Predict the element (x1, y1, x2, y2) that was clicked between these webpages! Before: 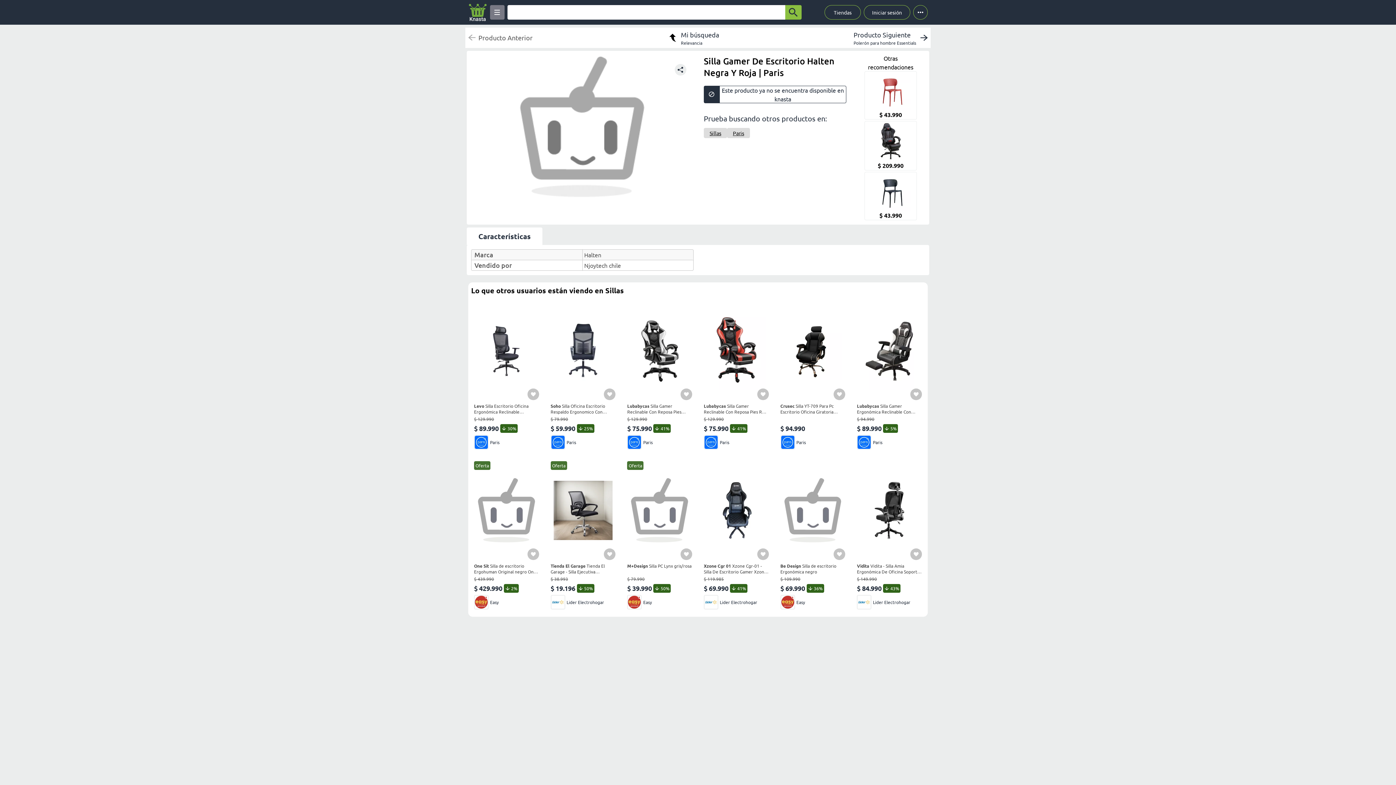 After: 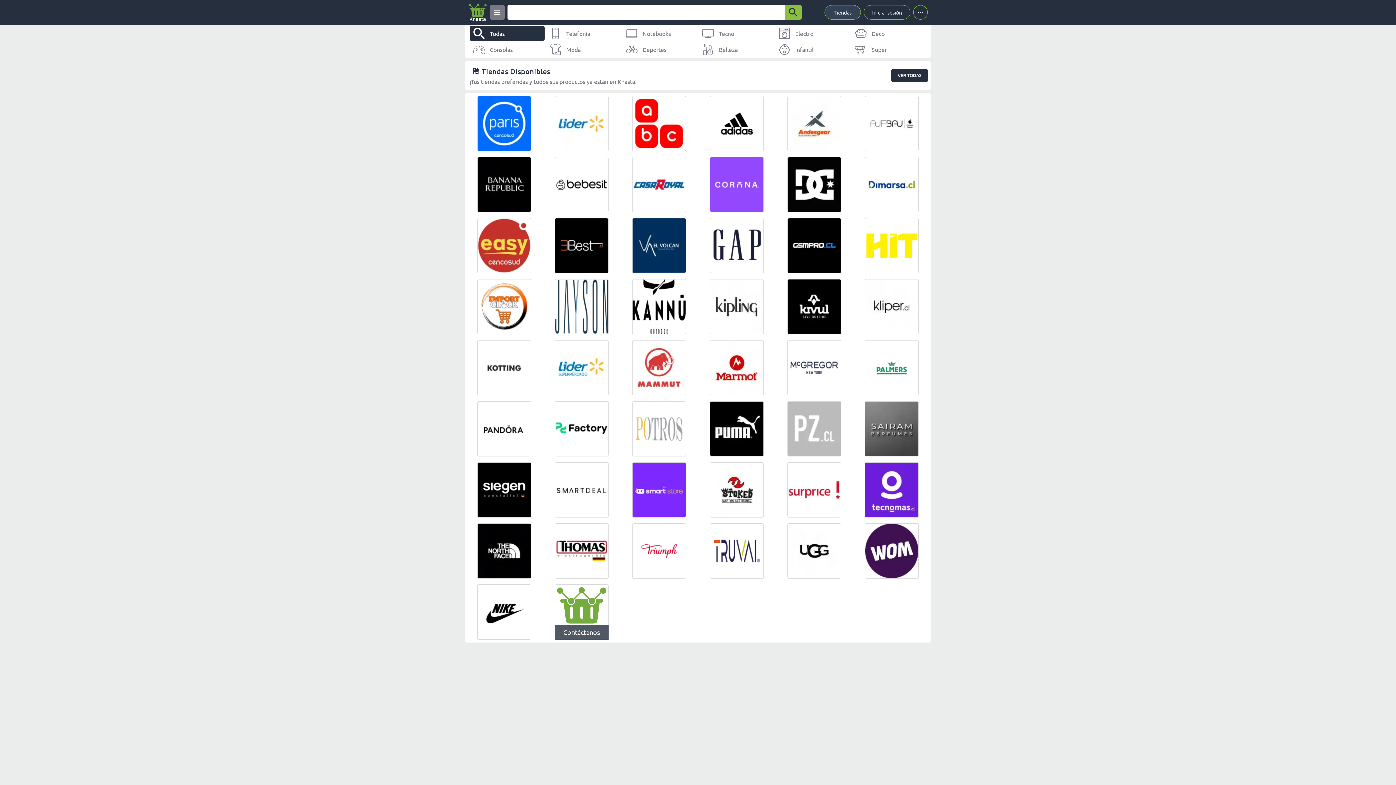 Action: bbox: (824, 5, 861, 19) label: Tiendas